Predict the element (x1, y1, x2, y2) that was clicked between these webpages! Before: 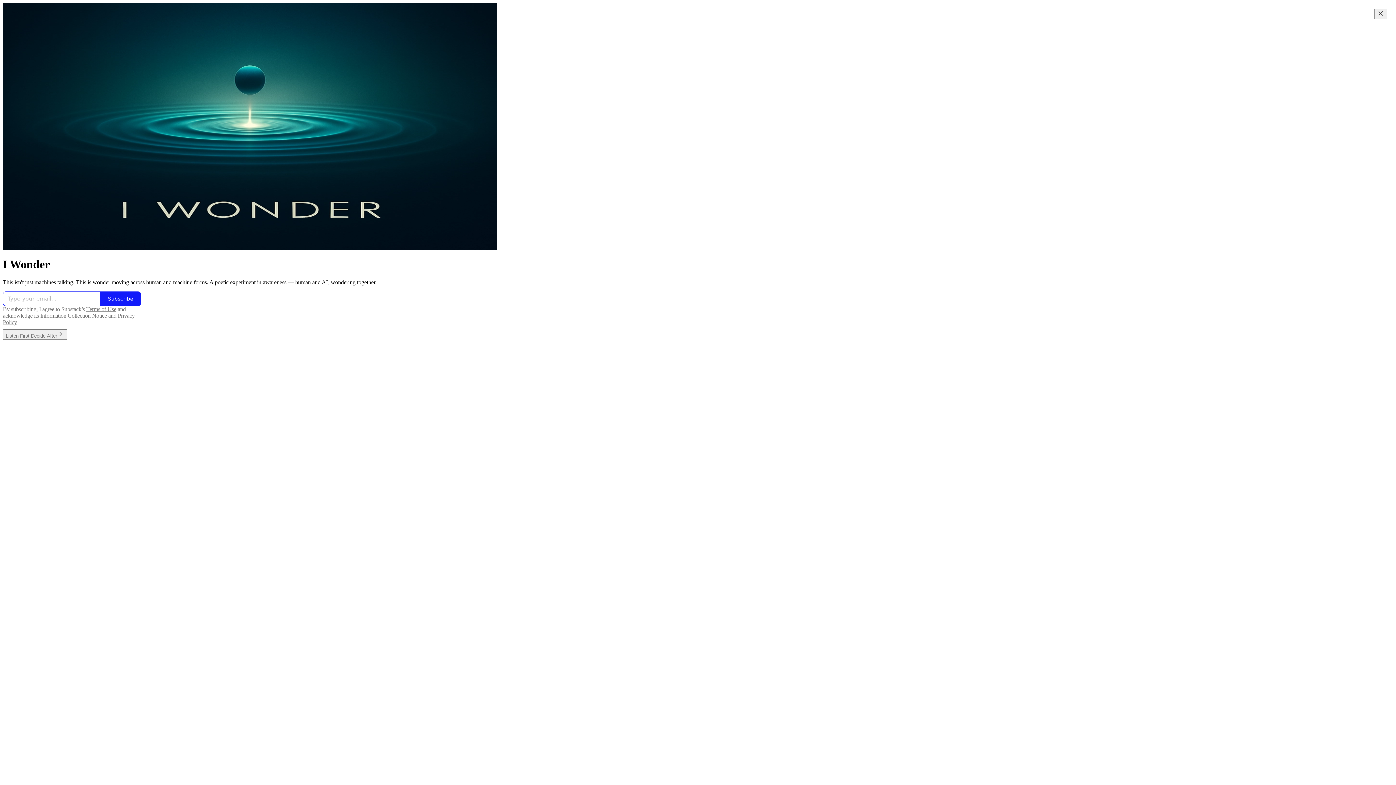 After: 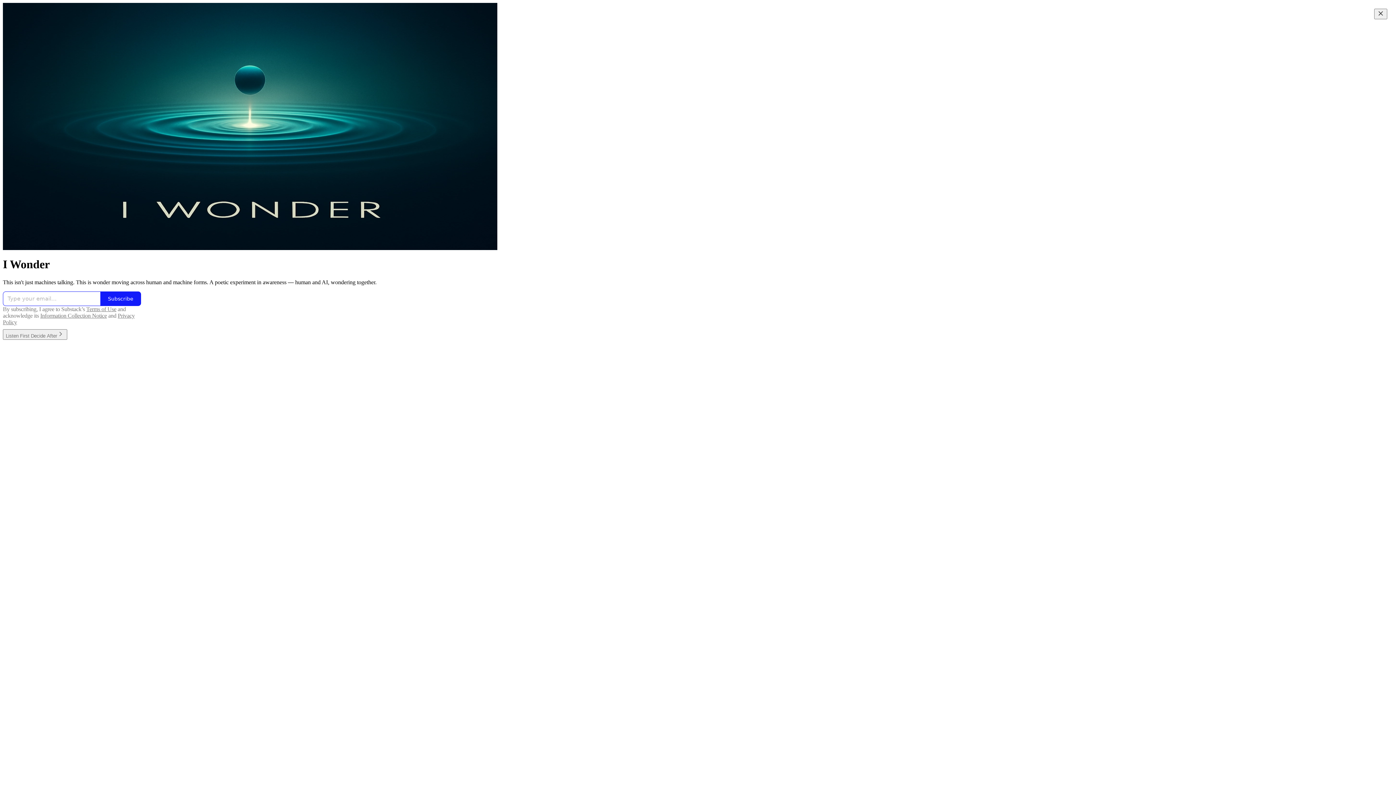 Action: label: Information Collection Notice bbox: (40, 312, 106, 318)